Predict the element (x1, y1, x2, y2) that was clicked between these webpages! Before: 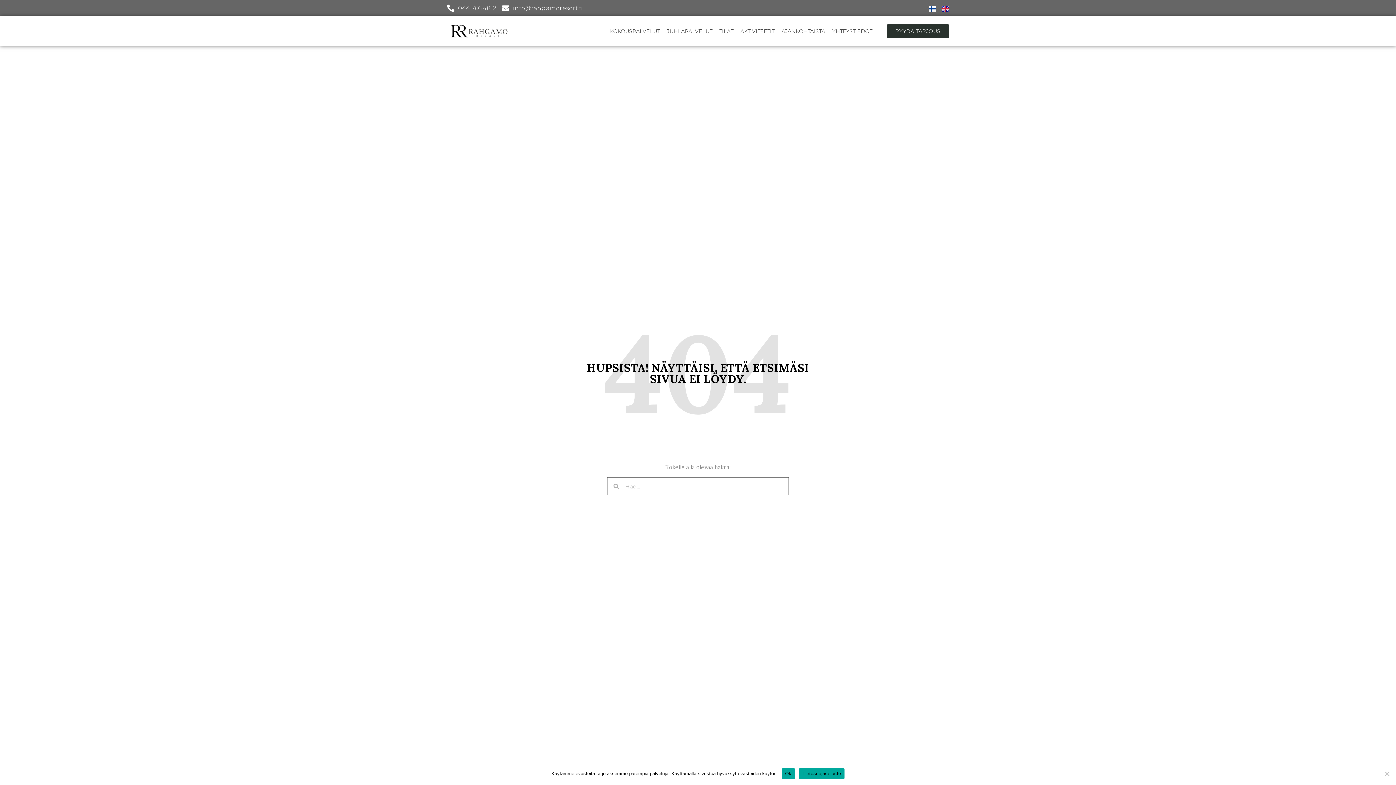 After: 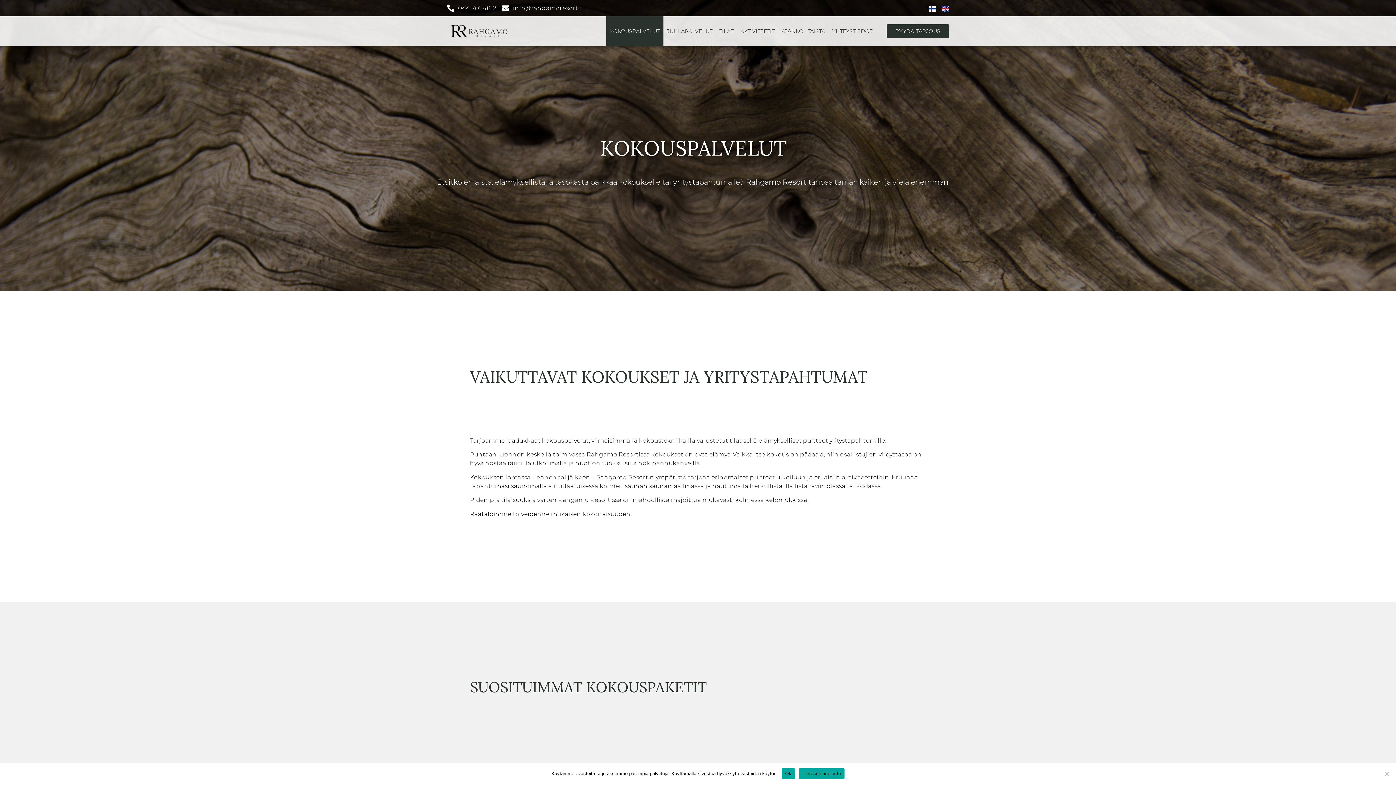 Action: label: KOKOUSPALVELUT bbox: (606, 16, 663, 46)